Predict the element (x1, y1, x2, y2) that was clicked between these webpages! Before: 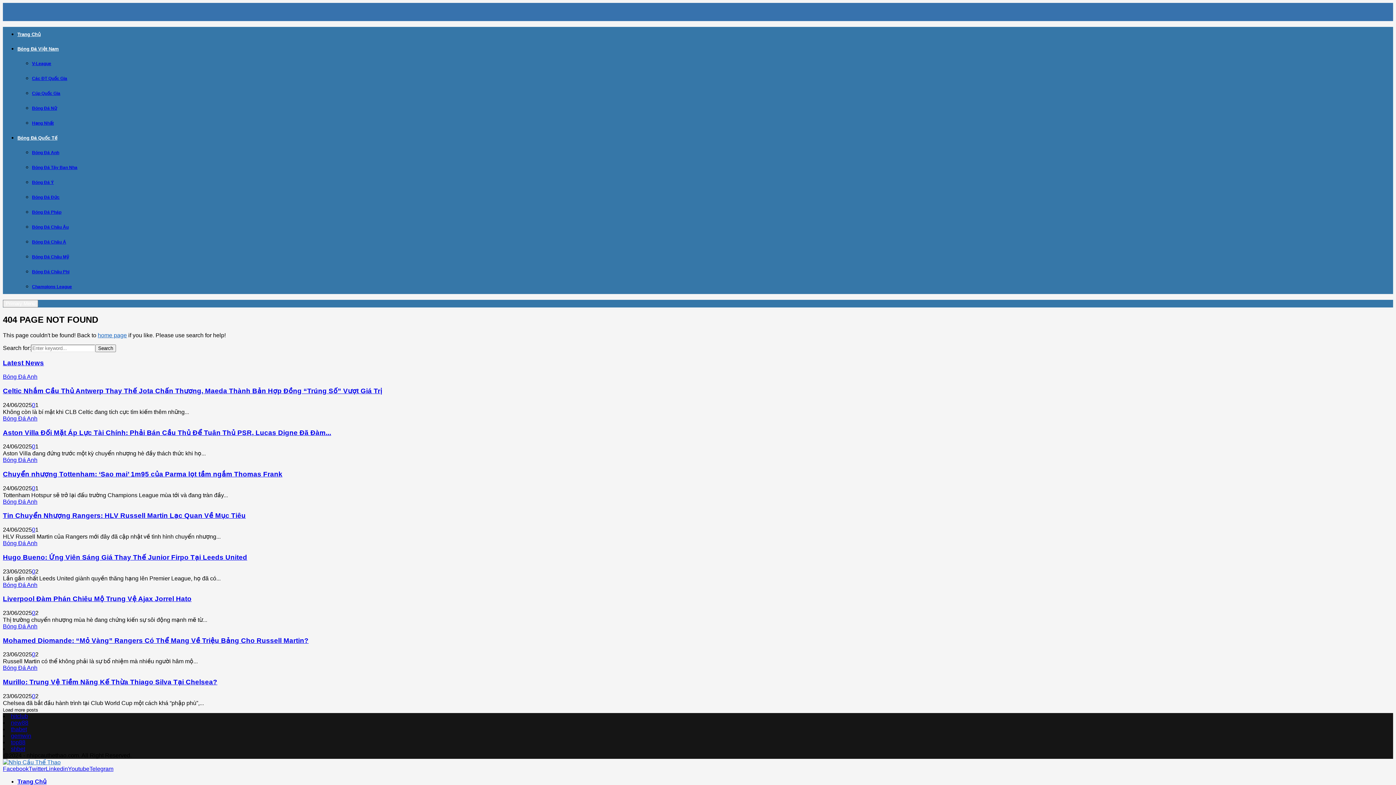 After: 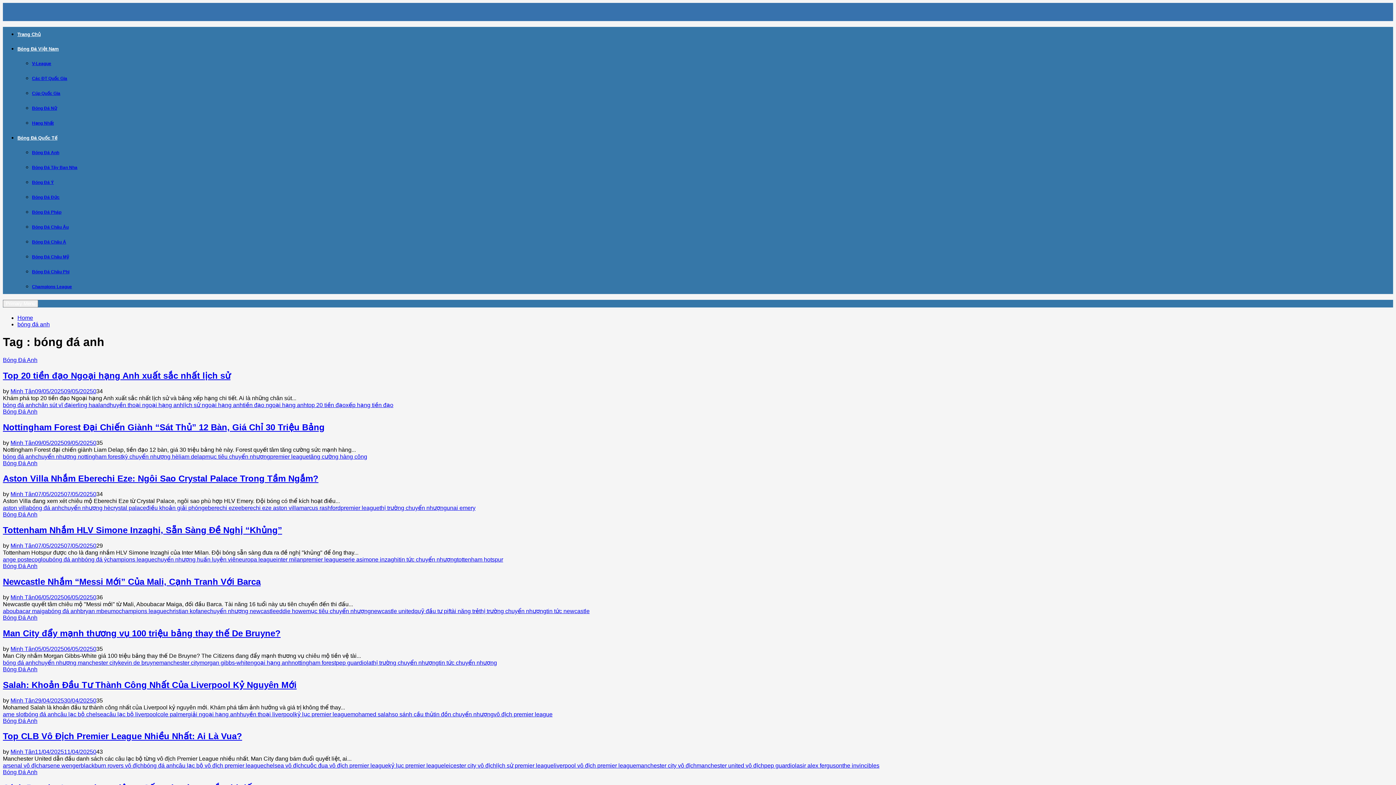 Action: bbox: (2, 457, 37, 463) label: Bóng Đá Anh